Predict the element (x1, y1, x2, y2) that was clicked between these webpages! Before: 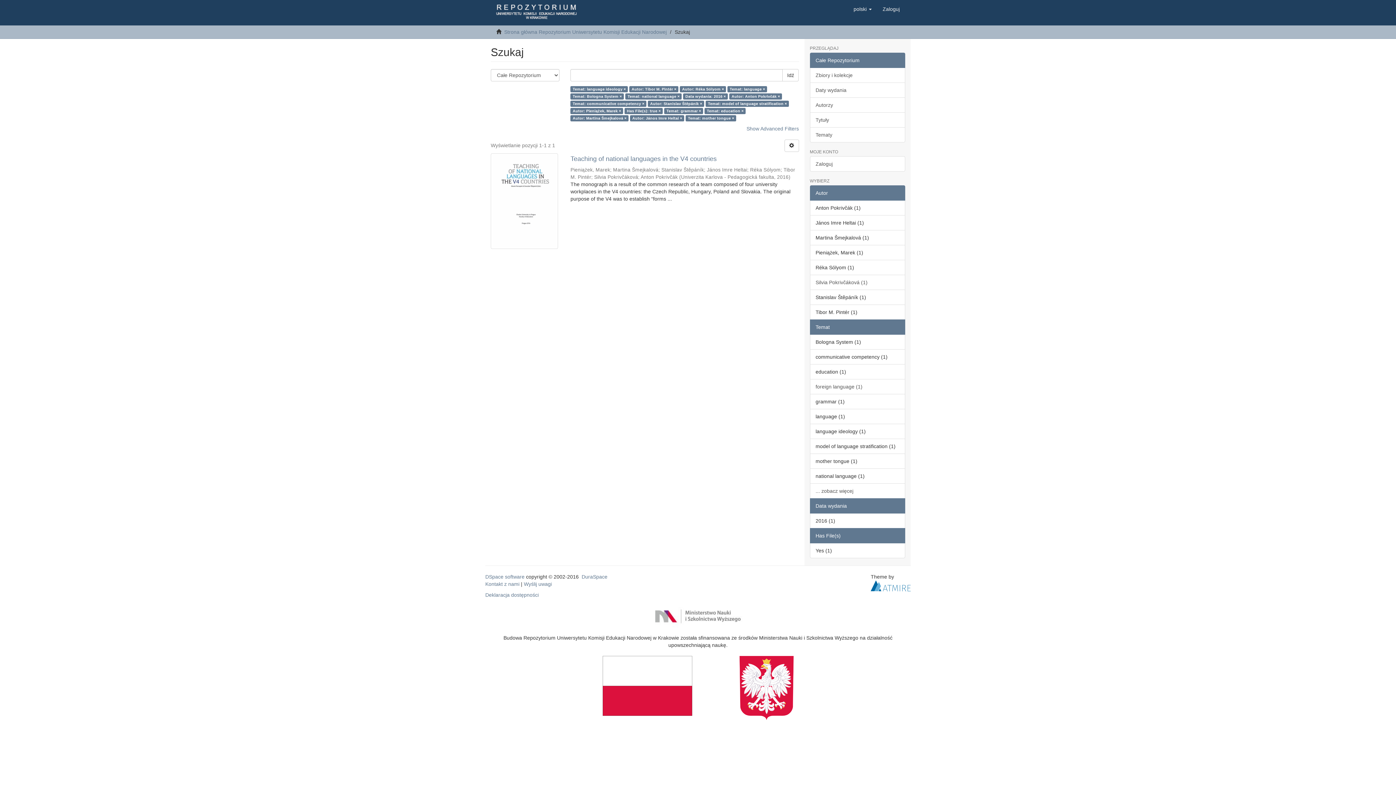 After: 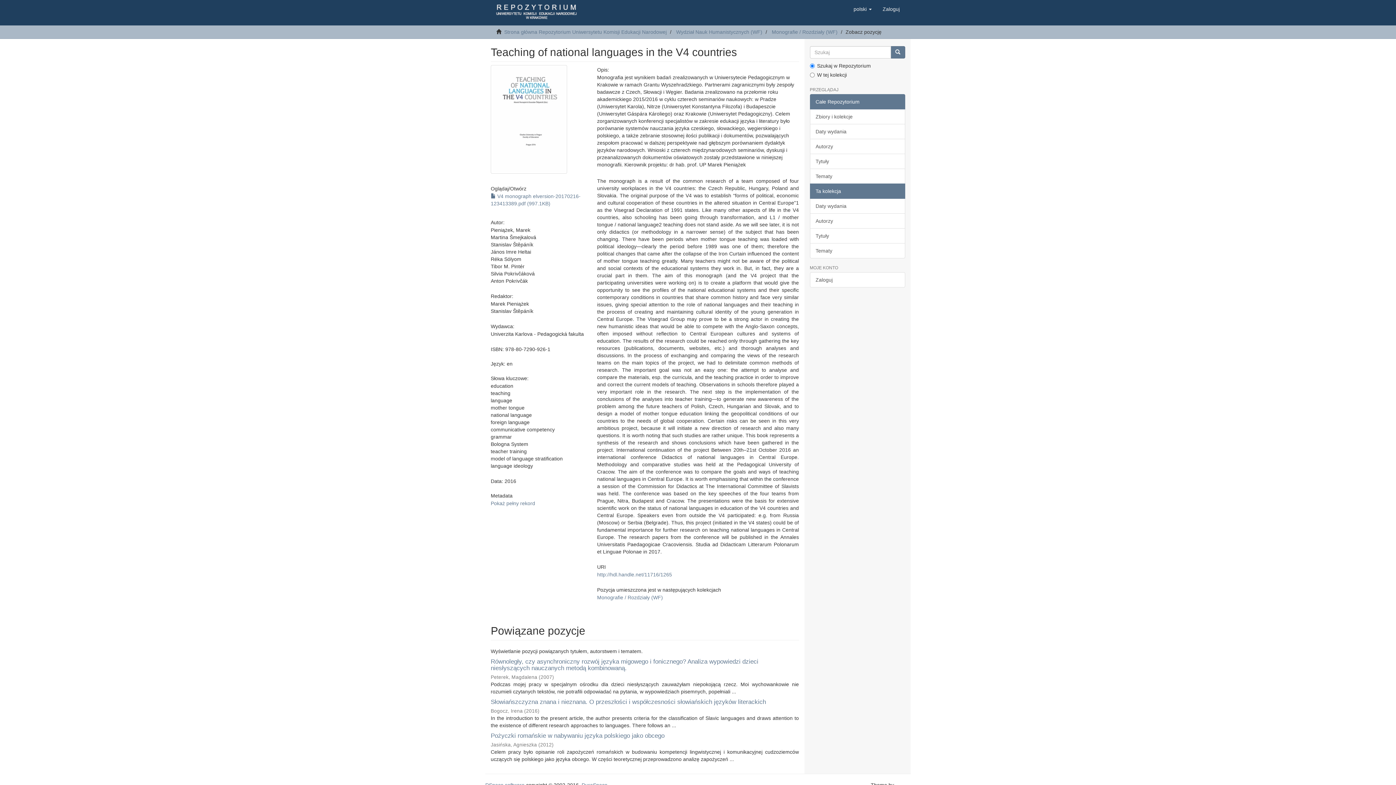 Action: bbox: (490, 153, 558, 249)